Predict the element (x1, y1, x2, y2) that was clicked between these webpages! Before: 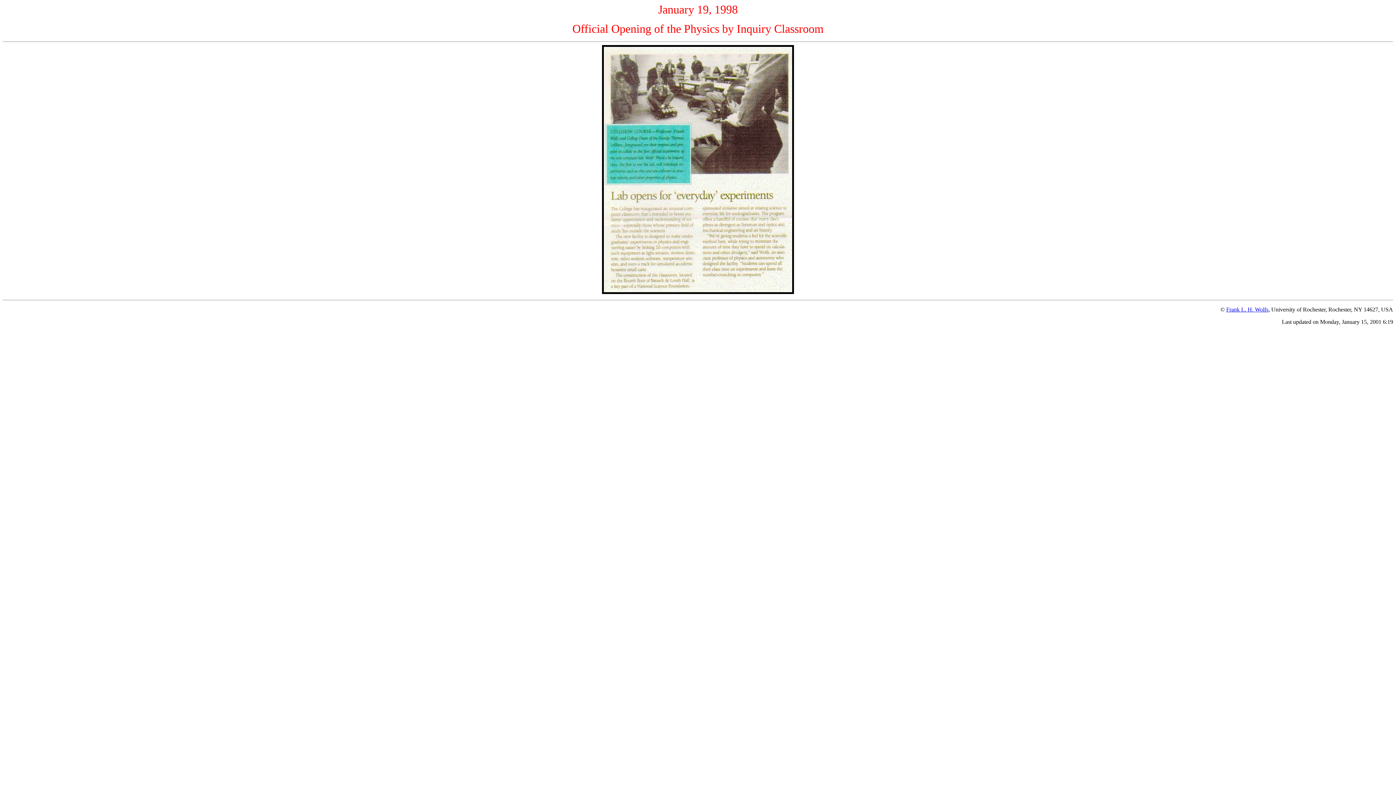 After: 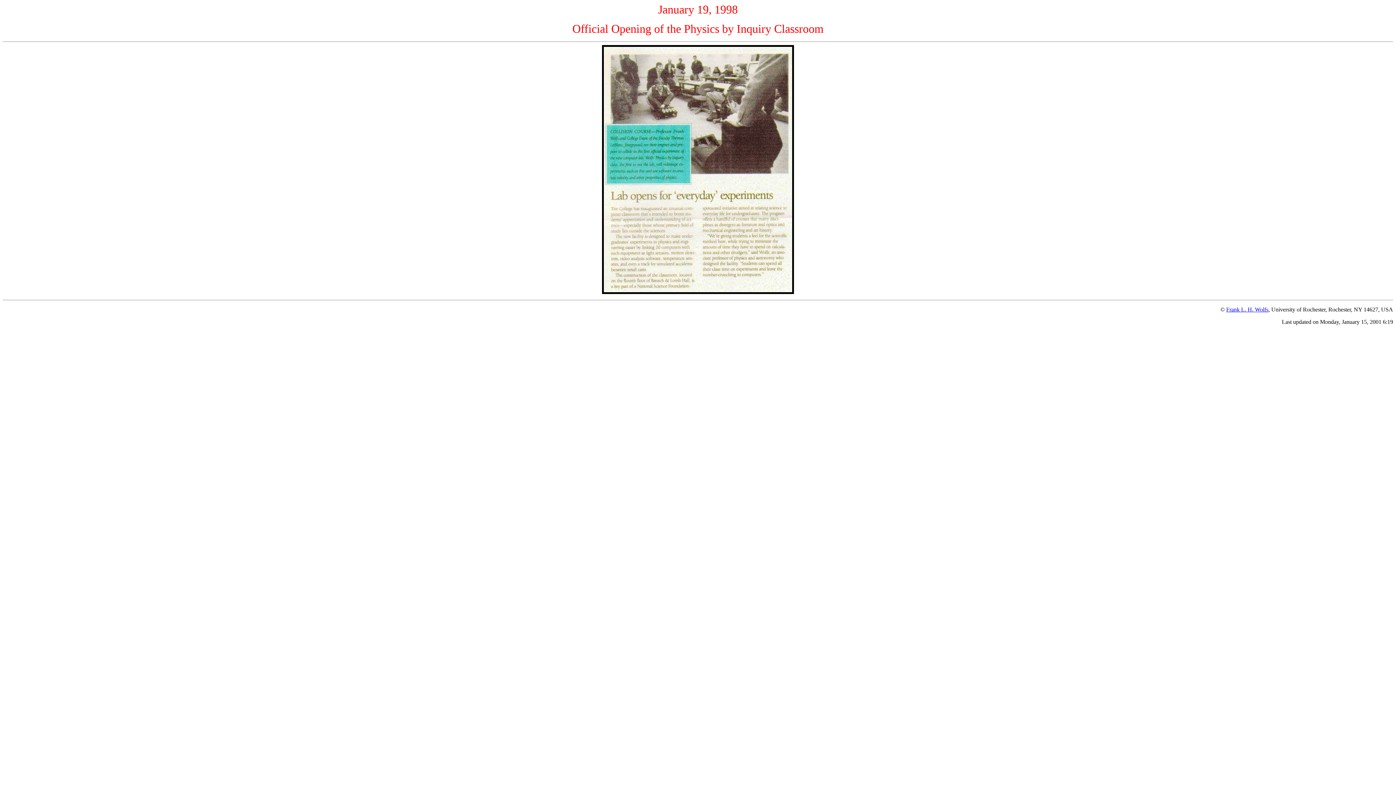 Action: label: Frank L. H. Wolfs bbox: (1226, 306, 1268, 312)